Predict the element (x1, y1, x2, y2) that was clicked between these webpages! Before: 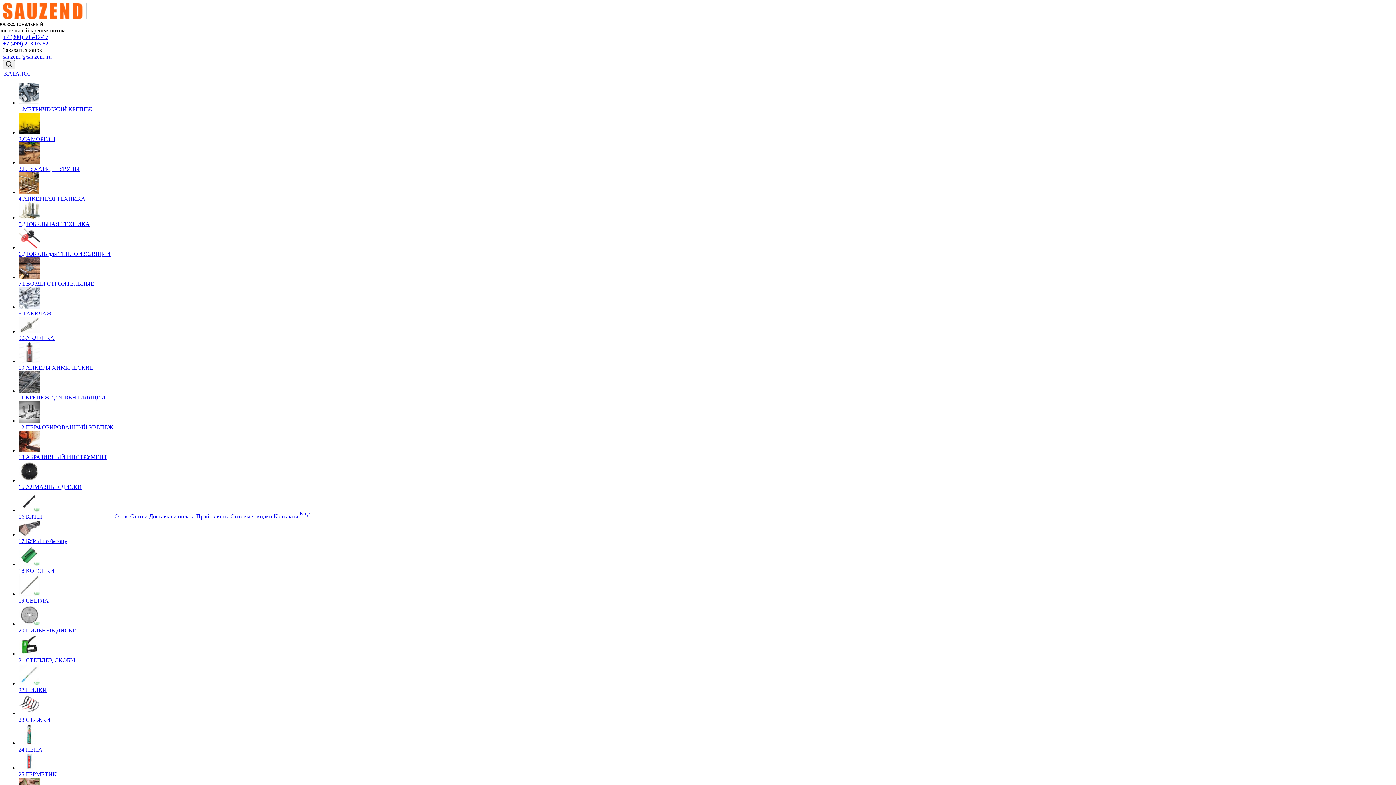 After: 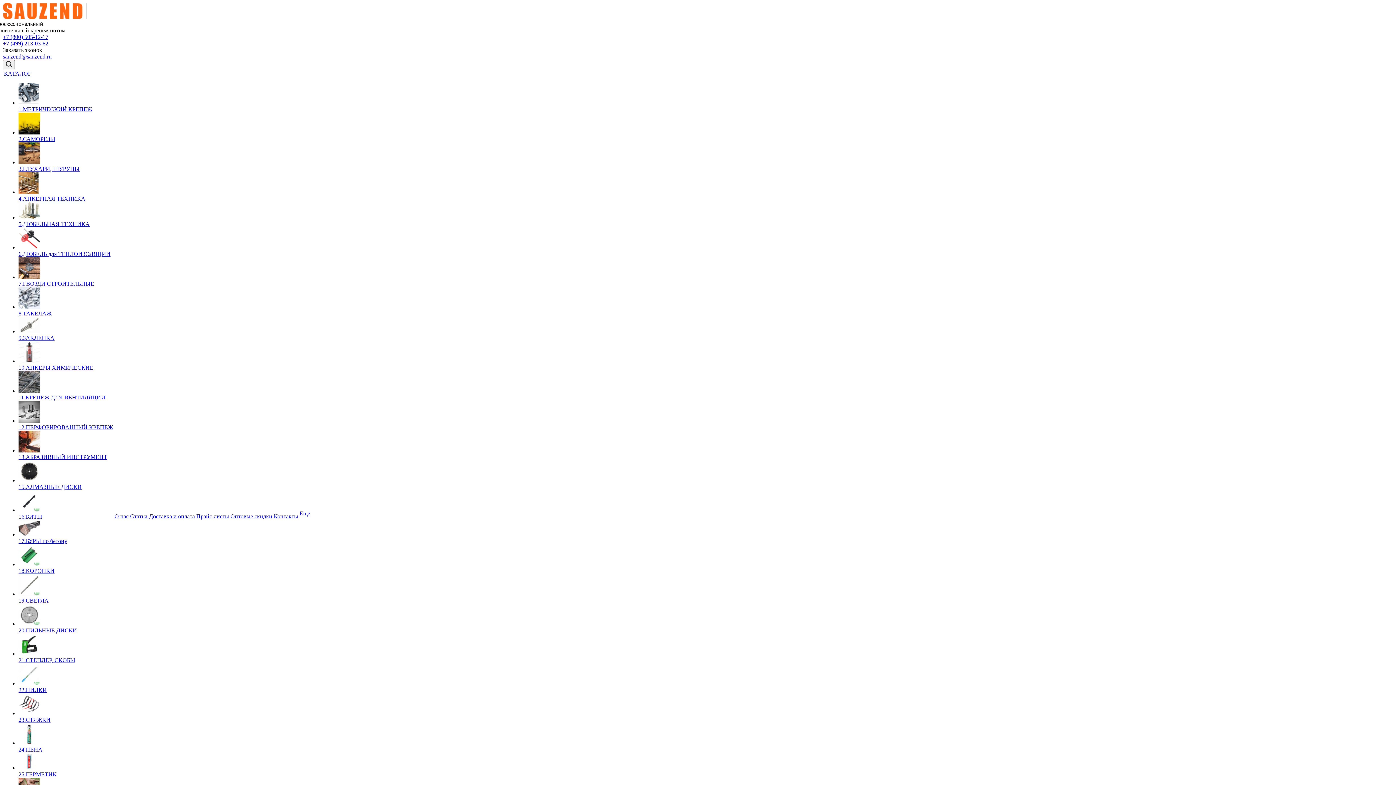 Action: label: 3.ГЛУХАРИ, ШУРУПЫ bbox: (18, 165, 79, 172)